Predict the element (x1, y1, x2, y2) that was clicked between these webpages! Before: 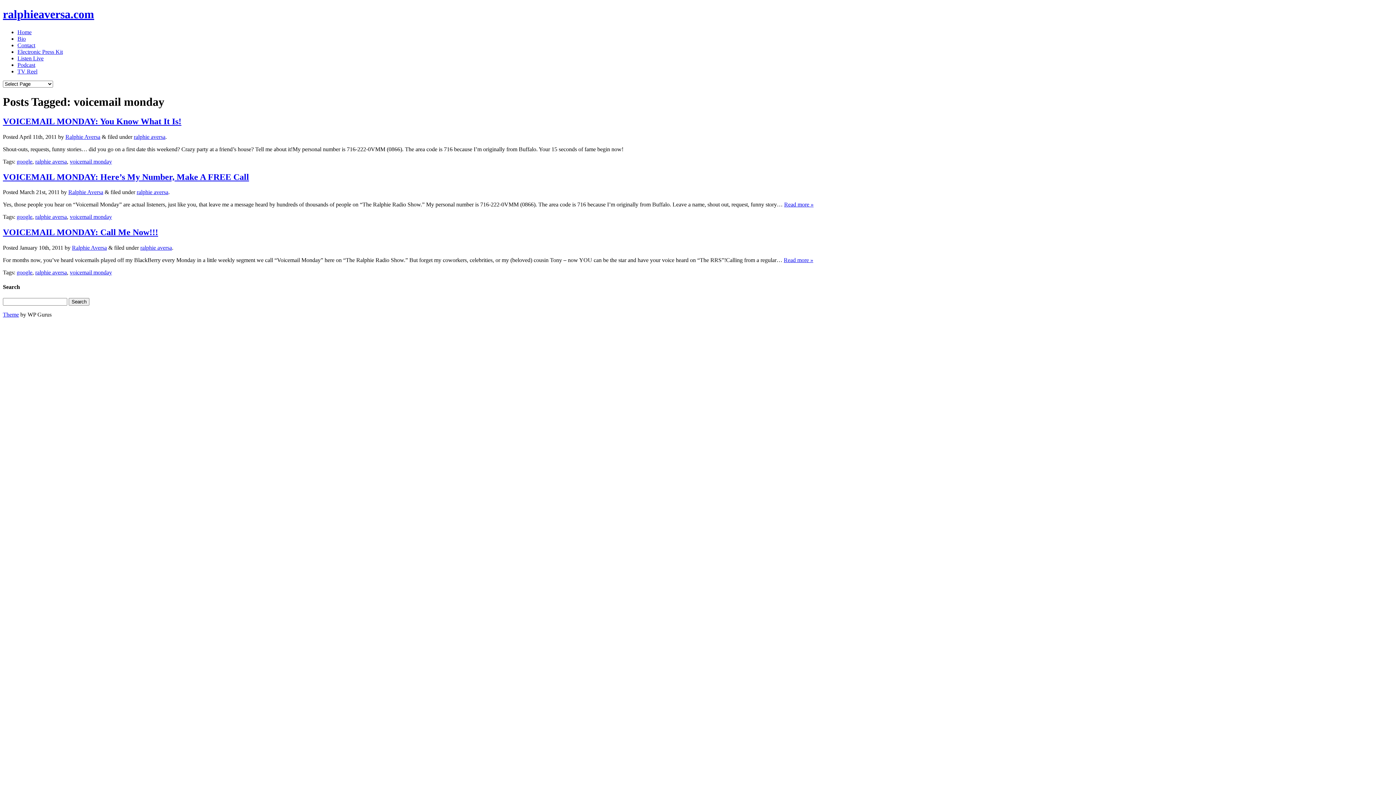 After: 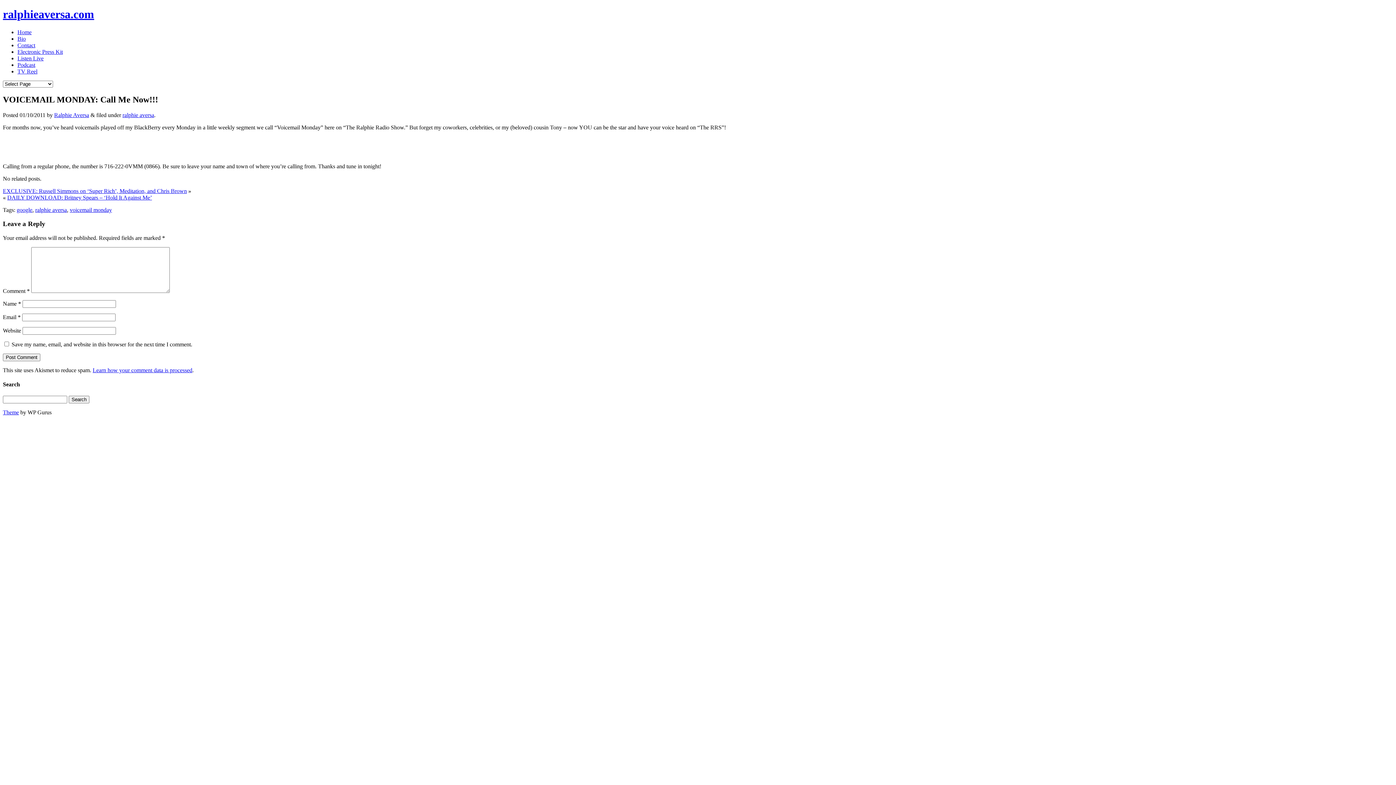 Action: bbox: (784, 257, 813, 263) label: Read more »